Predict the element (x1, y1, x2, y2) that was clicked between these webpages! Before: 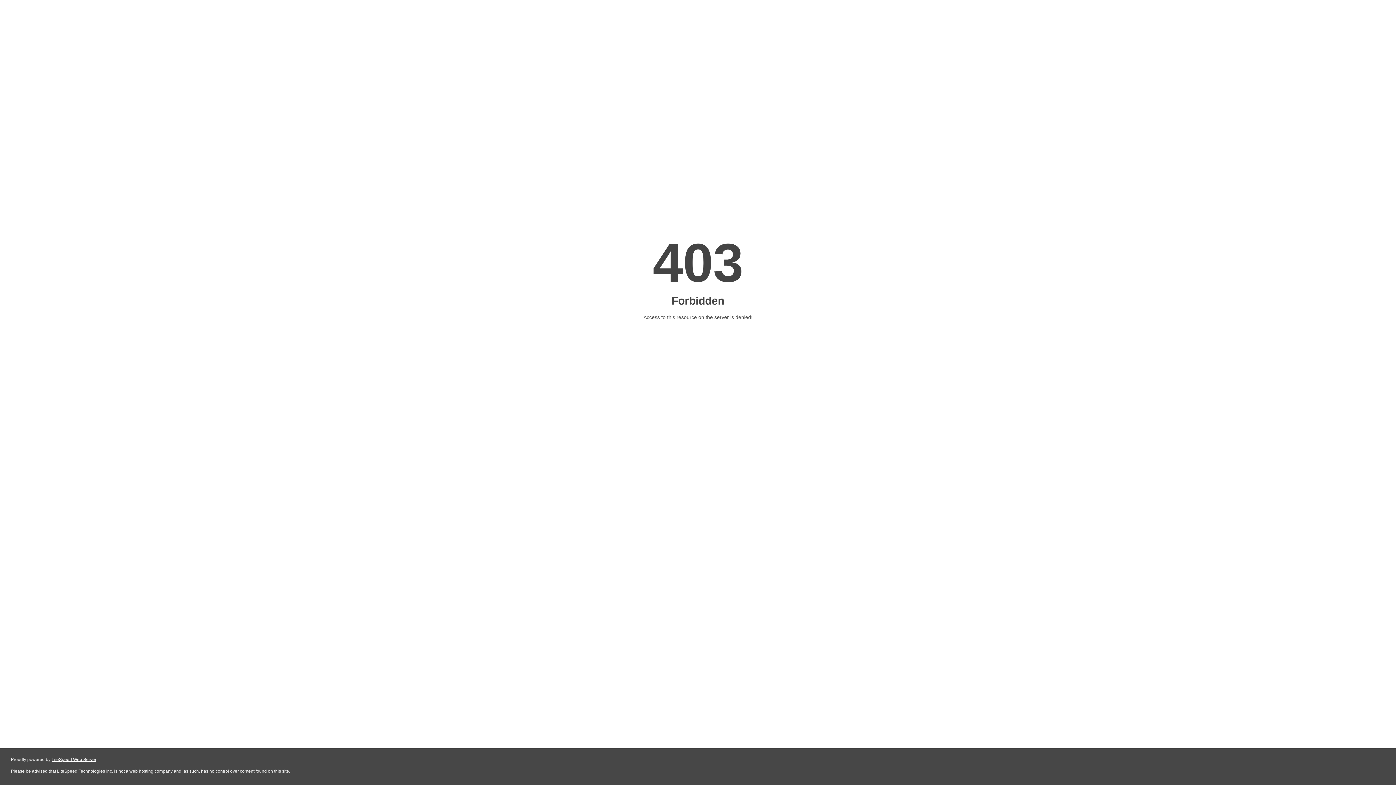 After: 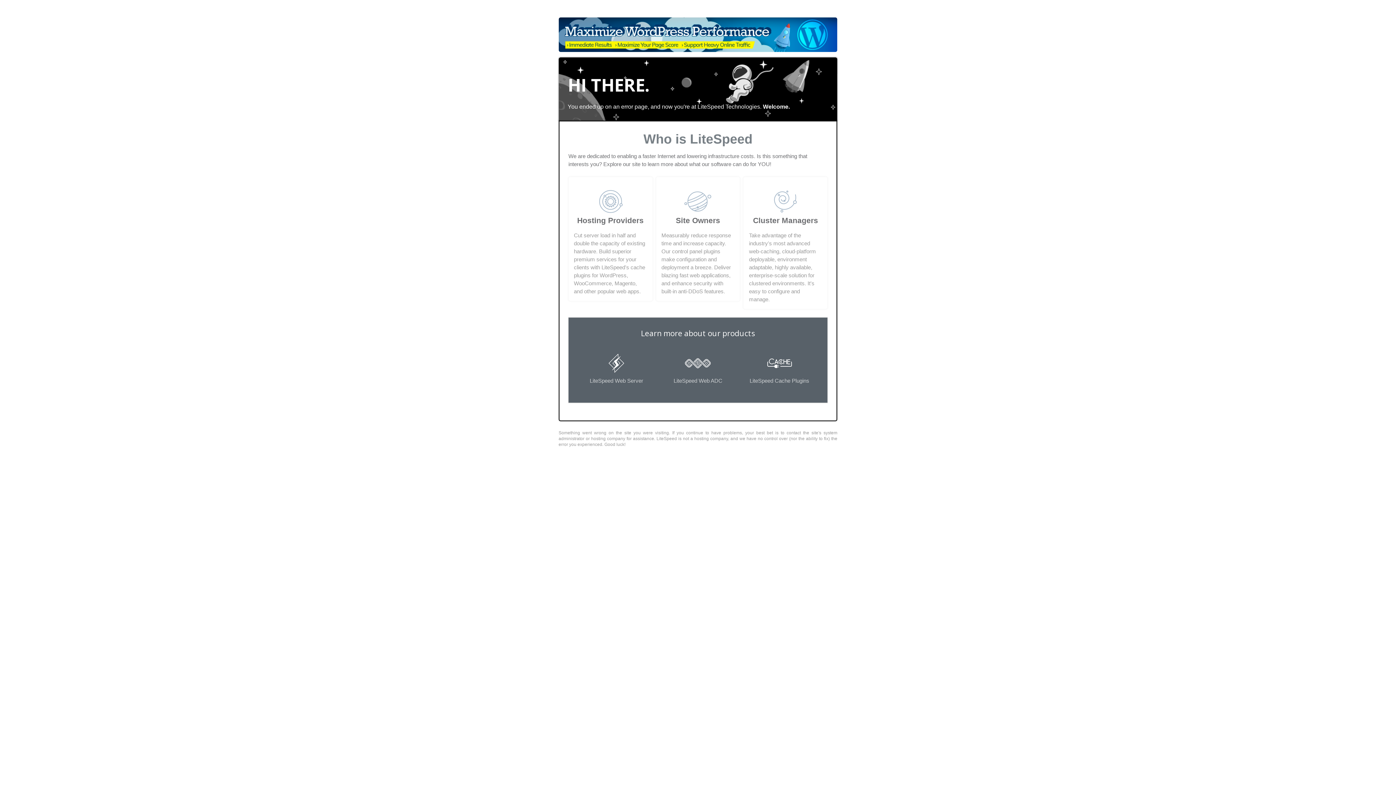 Action: label: LiteSpeed Web Server bbox: (51, 757, 96, 762)